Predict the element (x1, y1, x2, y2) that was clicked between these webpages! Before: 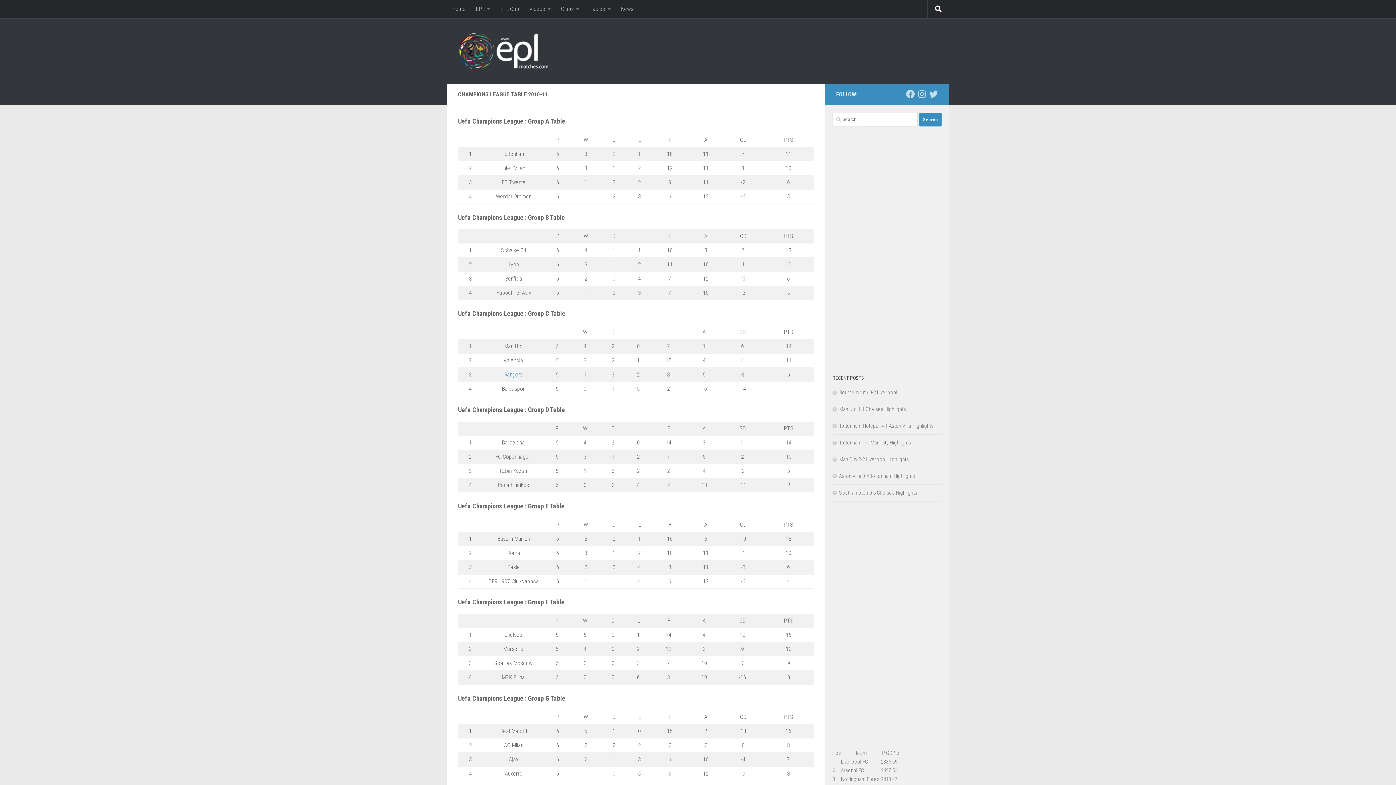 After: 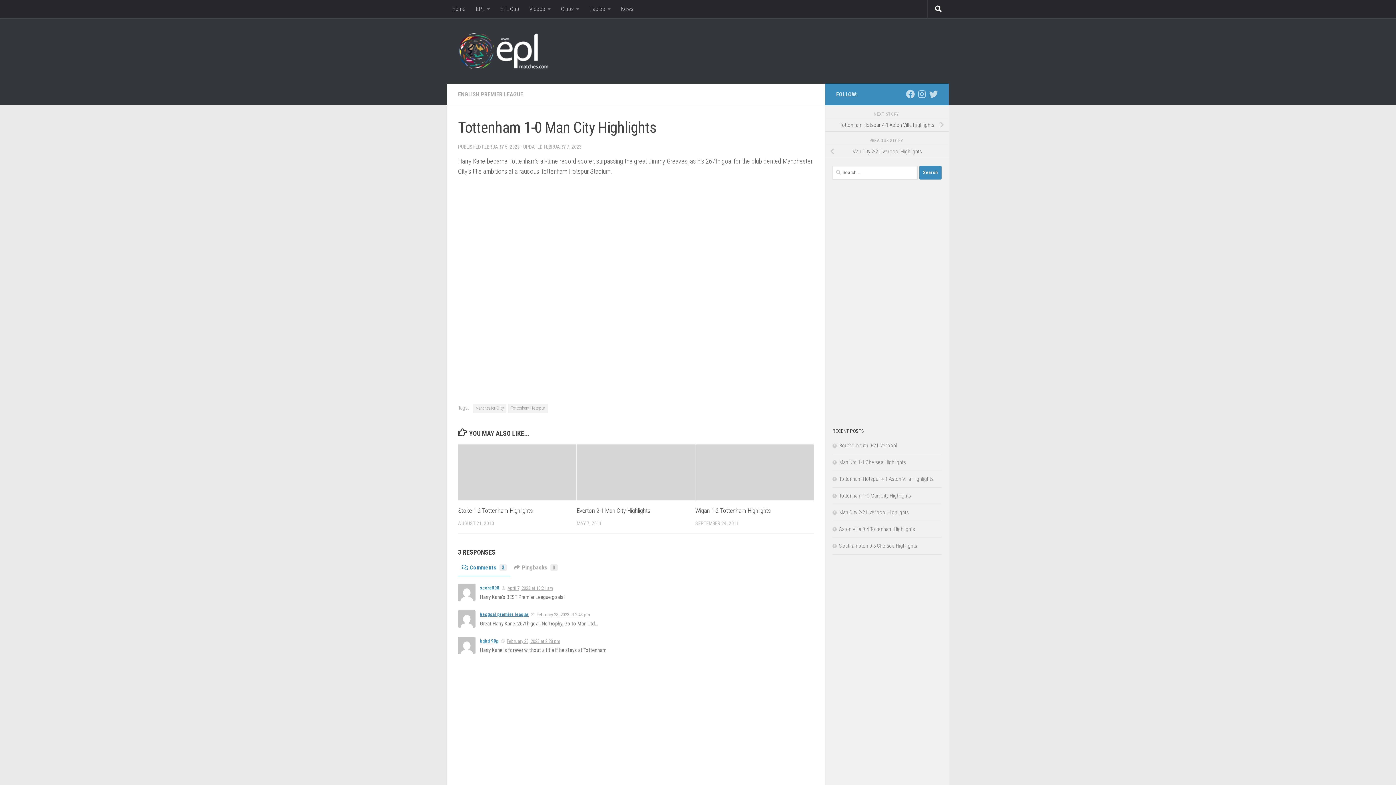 Action: bbox: (832, 439, 911, 446) label: Tottenham 1-0 Man City Highlights